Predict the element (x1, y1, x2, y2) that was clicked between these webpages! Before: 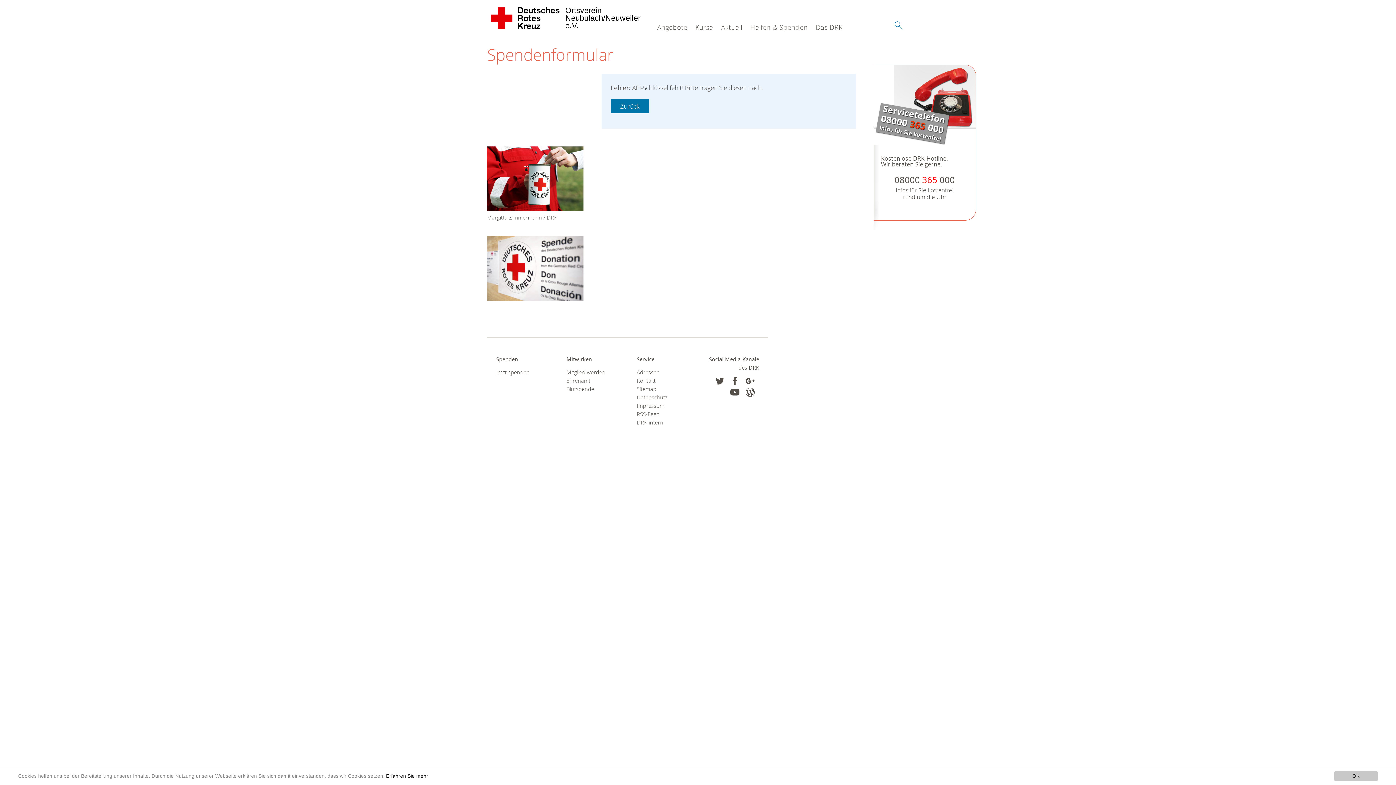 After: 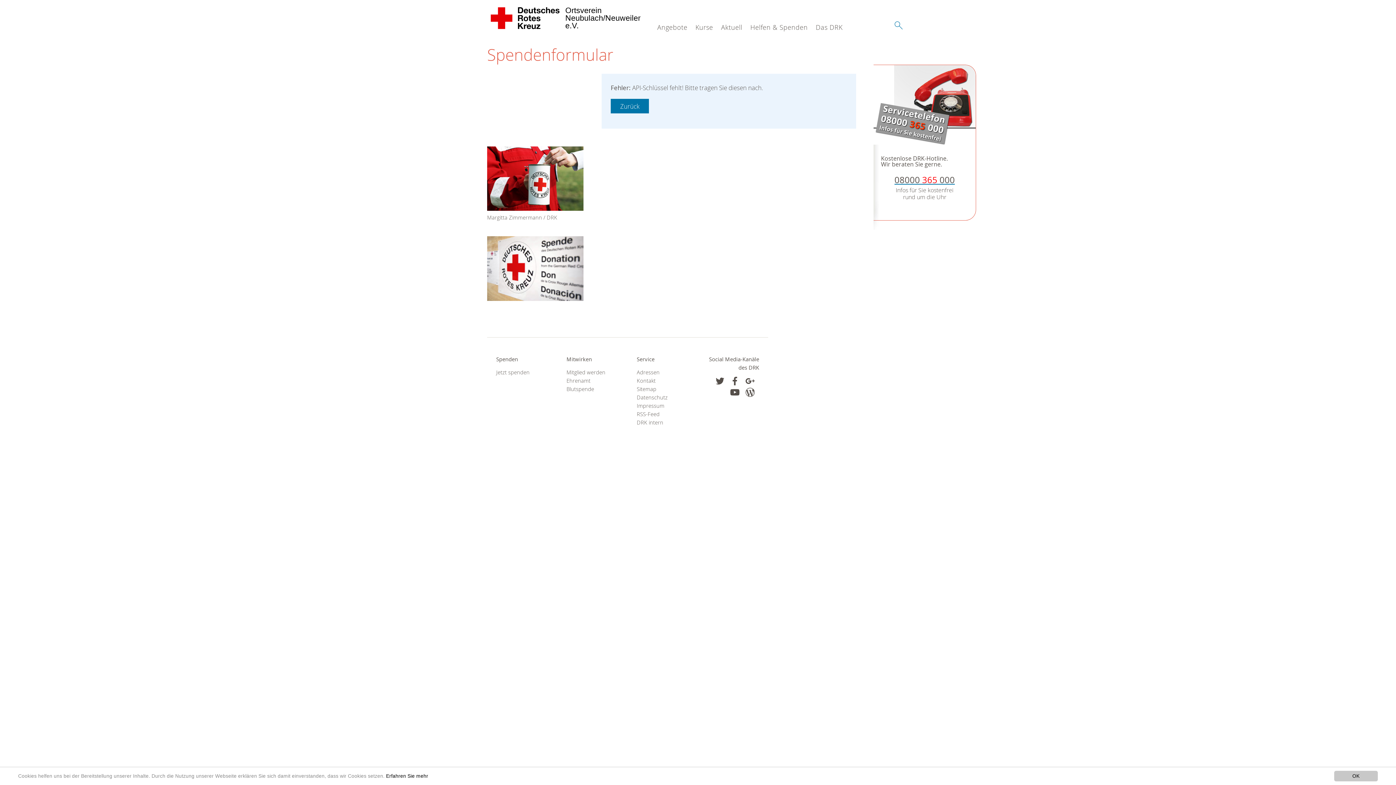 Action: label: 08000 365 000 bbox: (894, 174, 955, 185)